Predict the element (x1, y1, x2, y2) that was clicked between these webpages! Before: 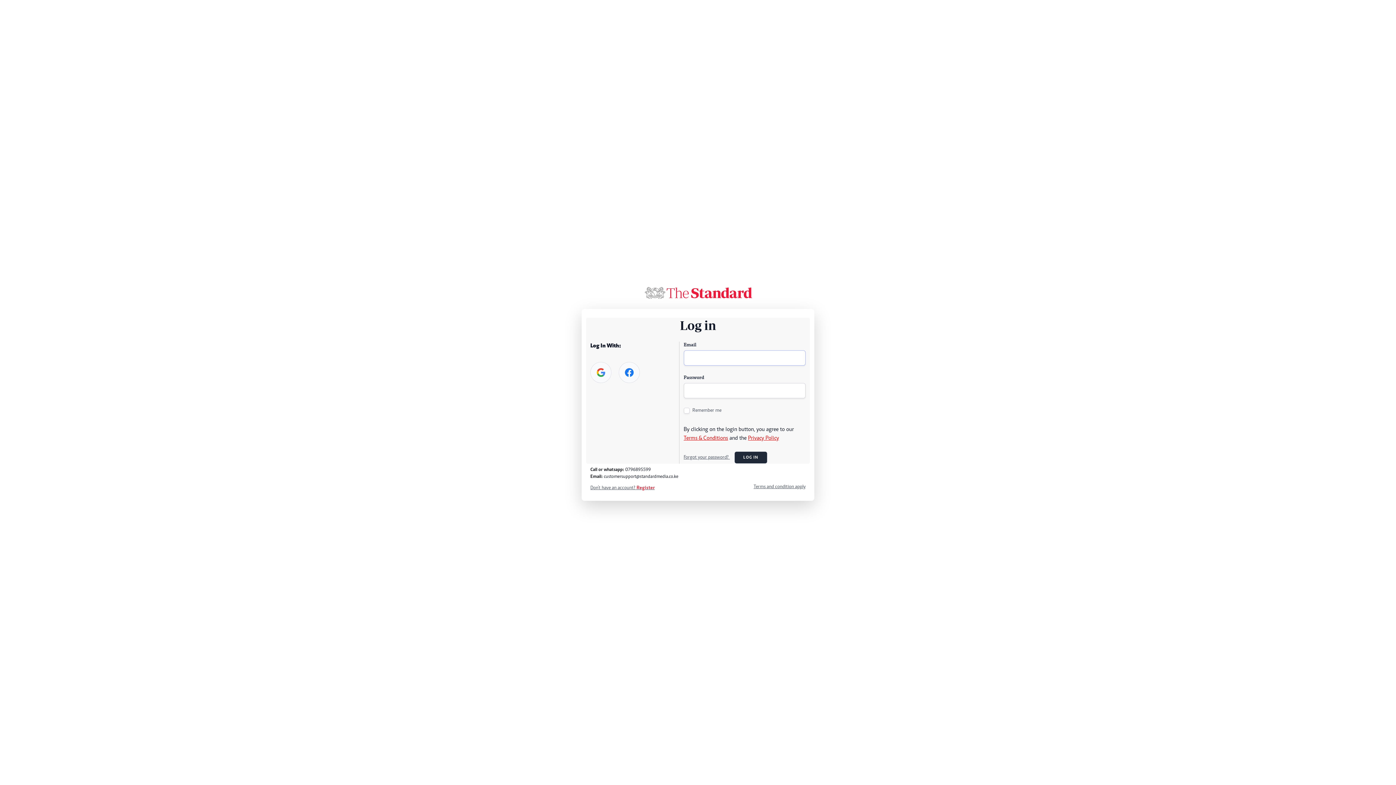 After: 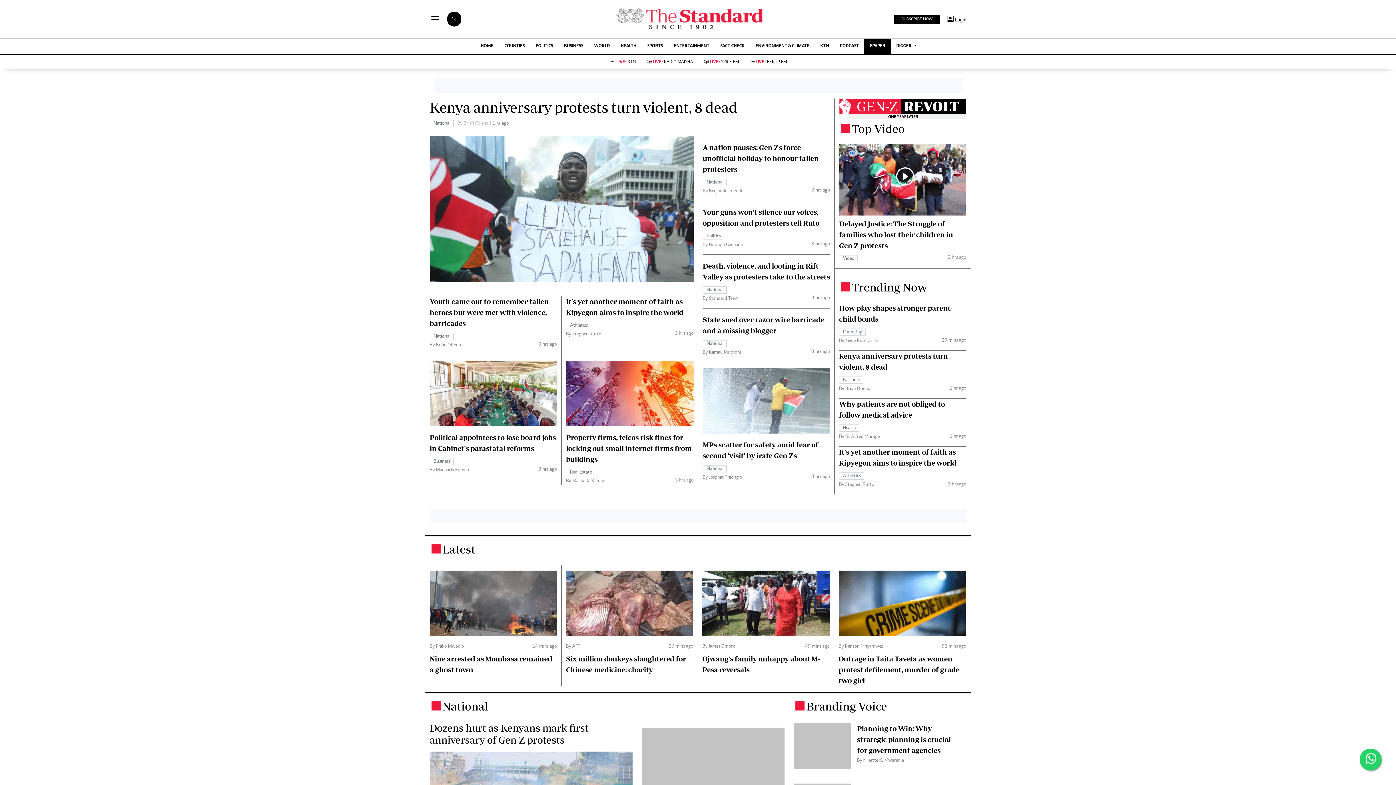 Action: bbox: (643, 284, 752, 300)